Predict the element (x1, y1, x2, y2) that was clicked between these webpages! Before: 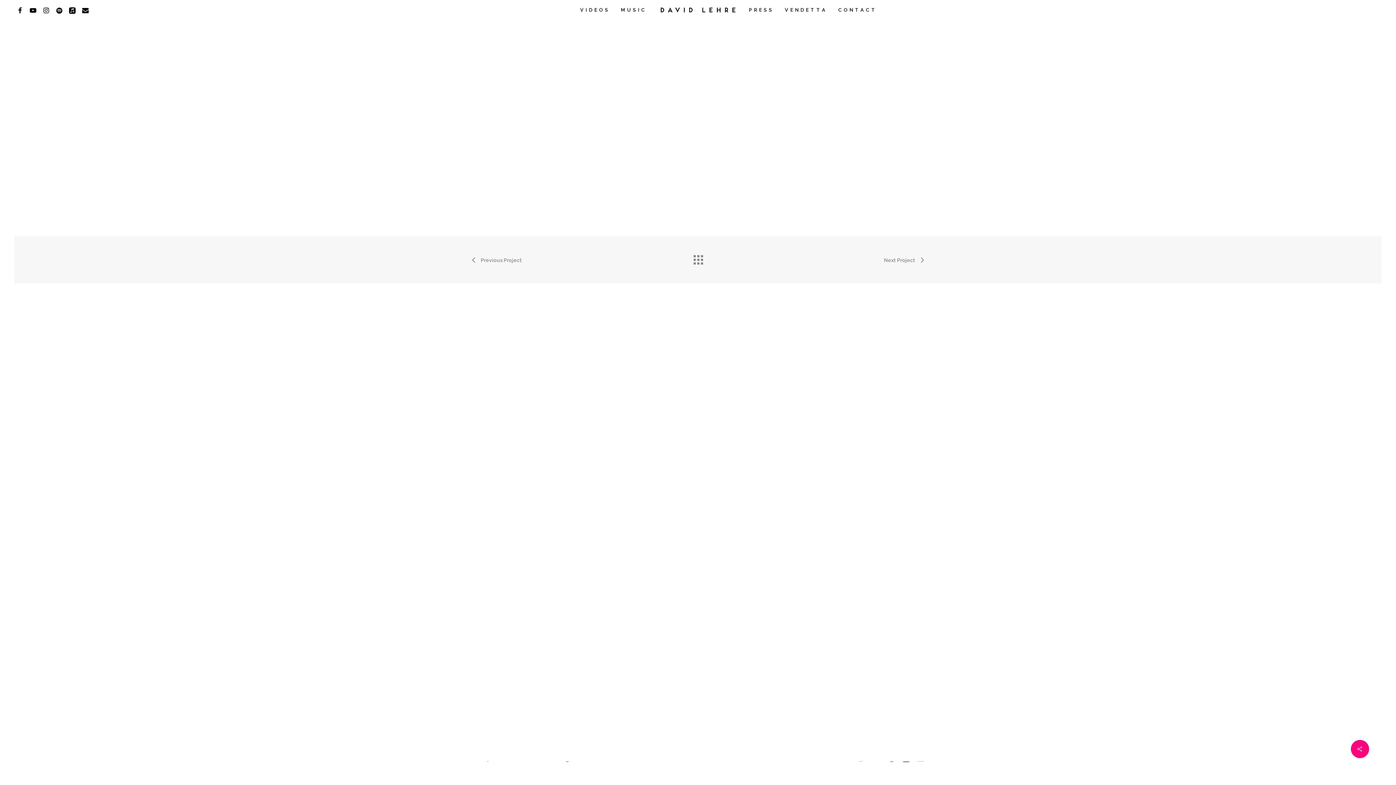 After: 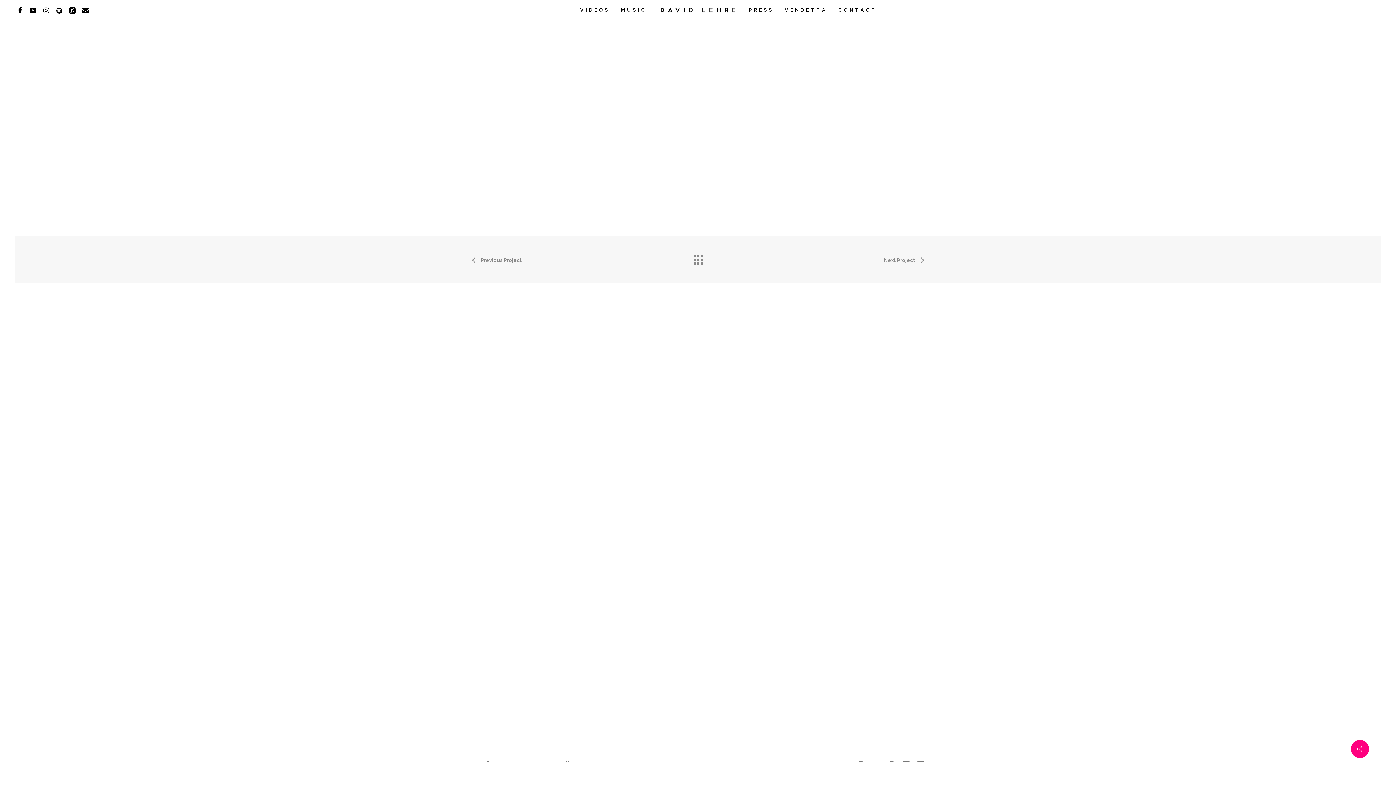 Action: label: Next Project bbox: (884, 250, 924, 269)